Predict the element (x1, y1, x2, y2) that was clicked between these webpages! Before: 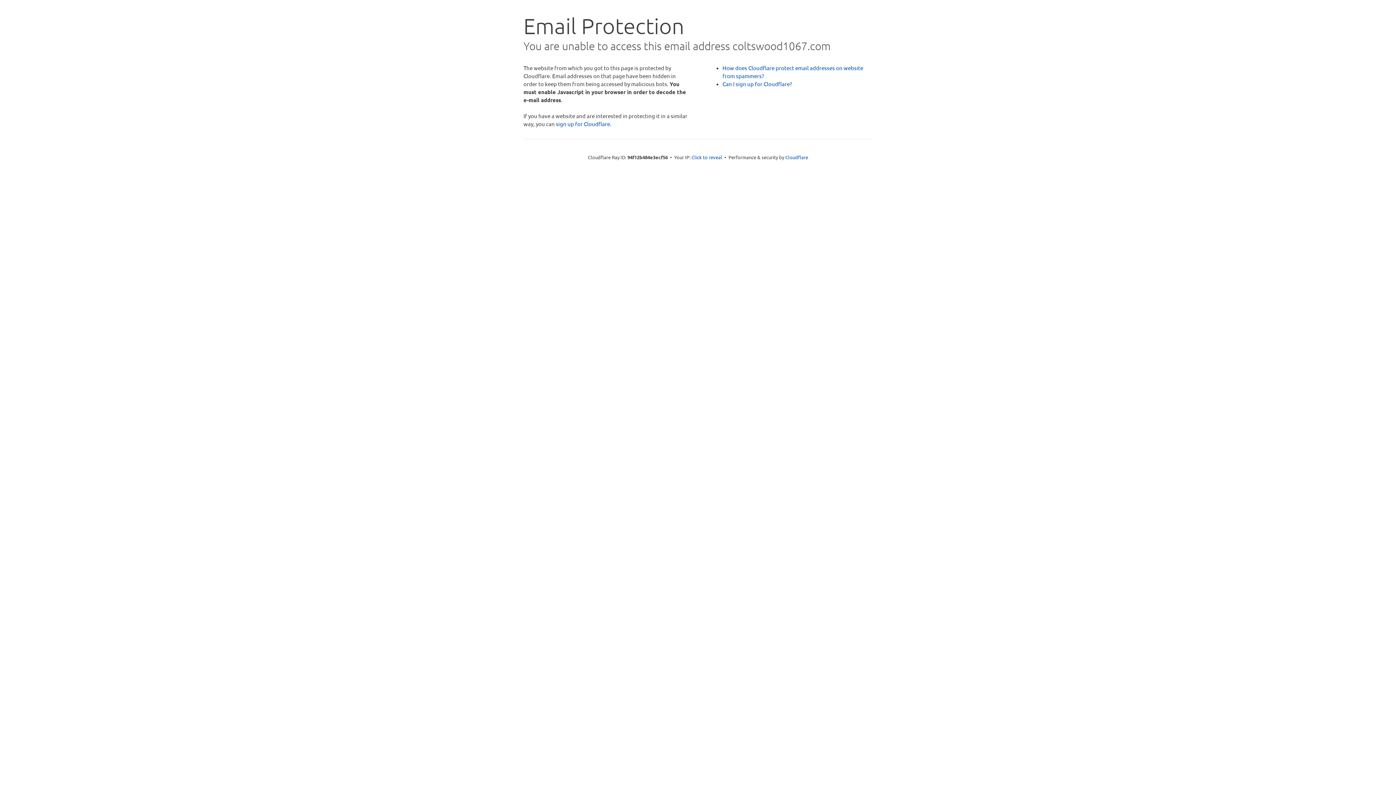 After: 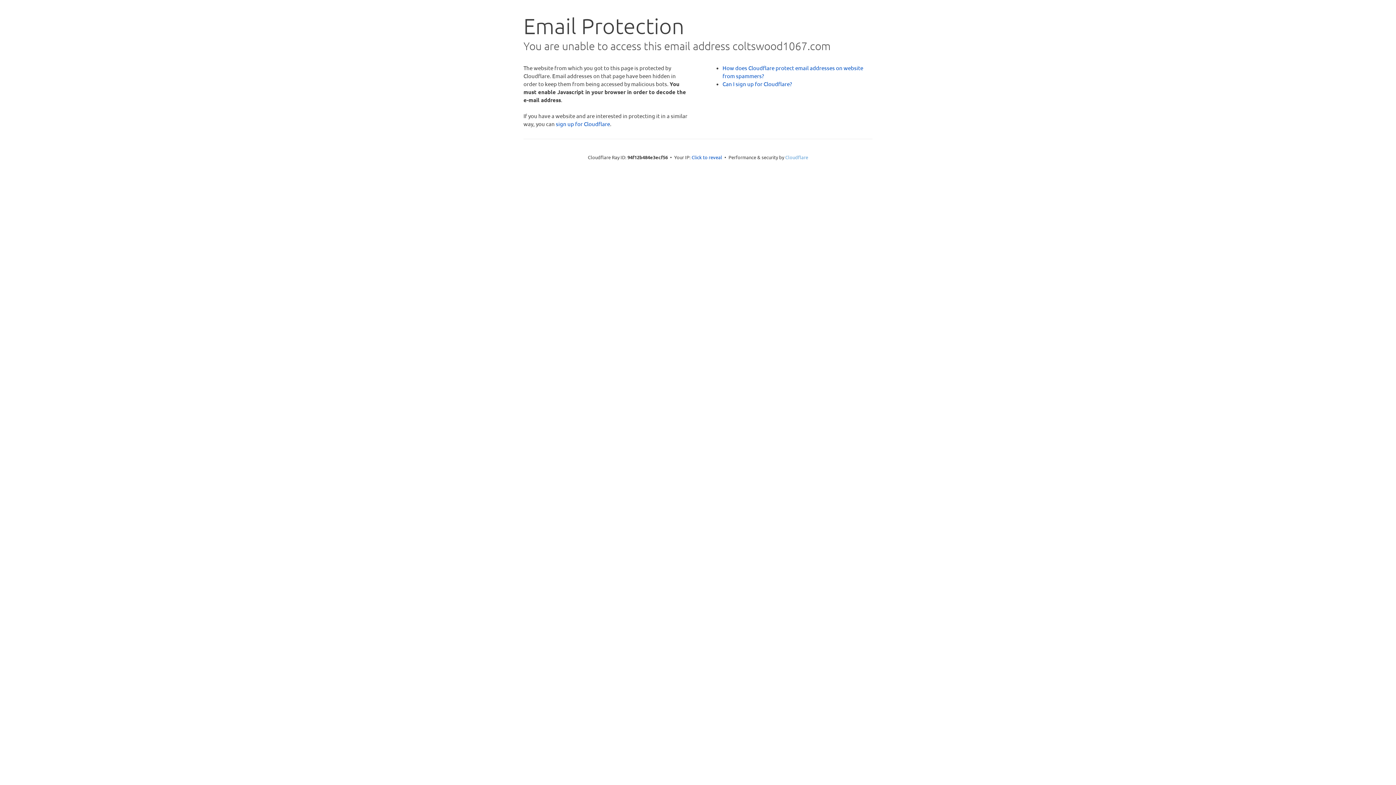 Action: label: Cloudflare bbox: (785, 154, 808, 160)